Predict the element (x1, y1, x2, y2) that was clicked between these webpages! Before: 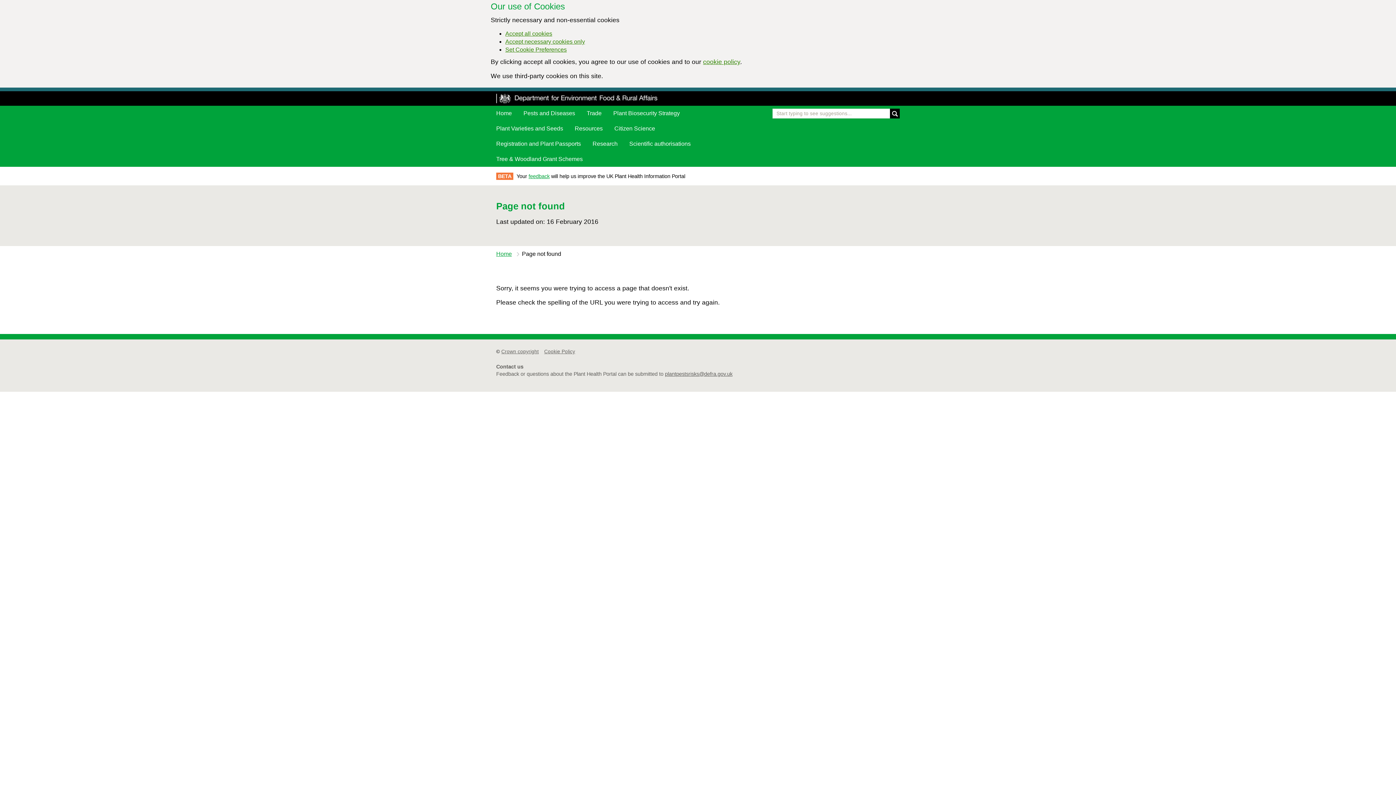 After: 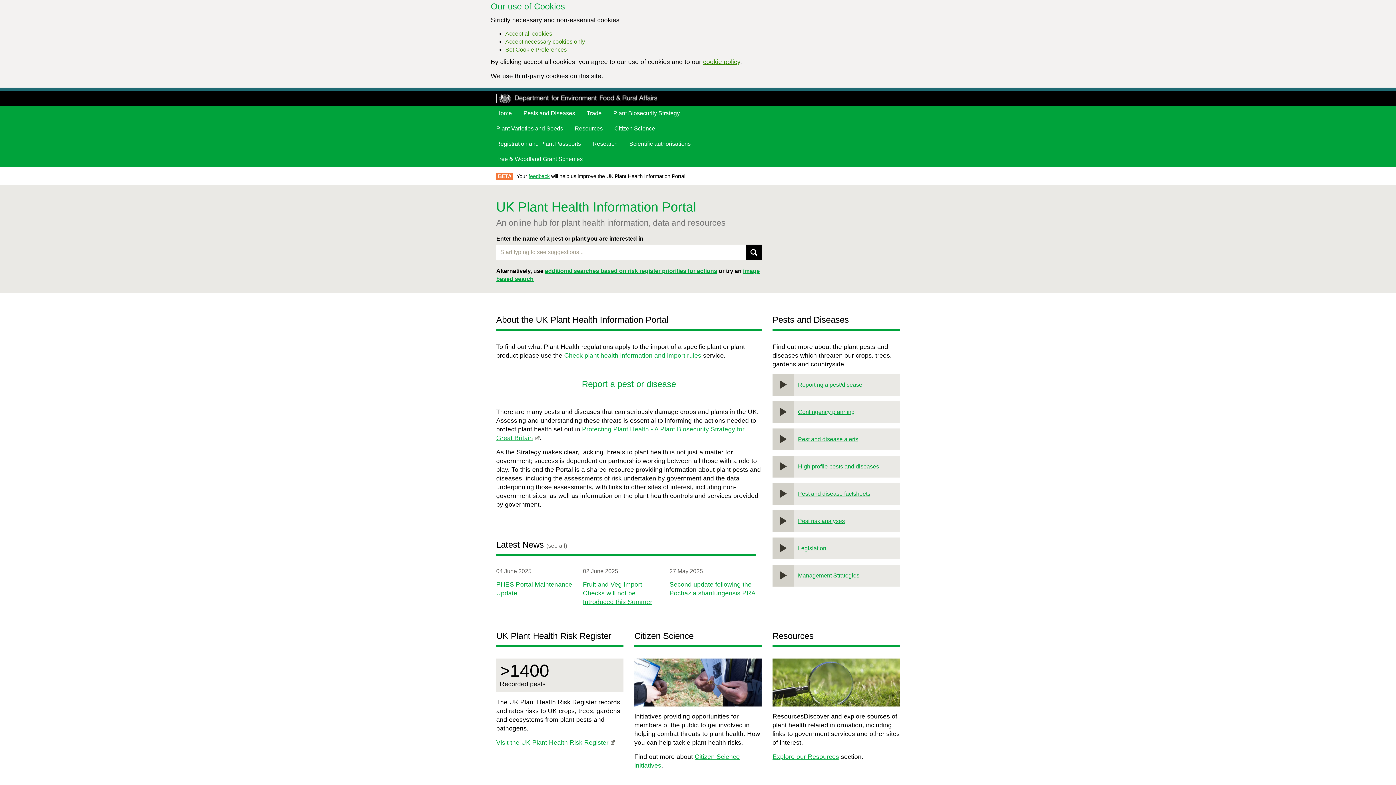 Action: label: Home bbox: (496, 250, 512, 257)